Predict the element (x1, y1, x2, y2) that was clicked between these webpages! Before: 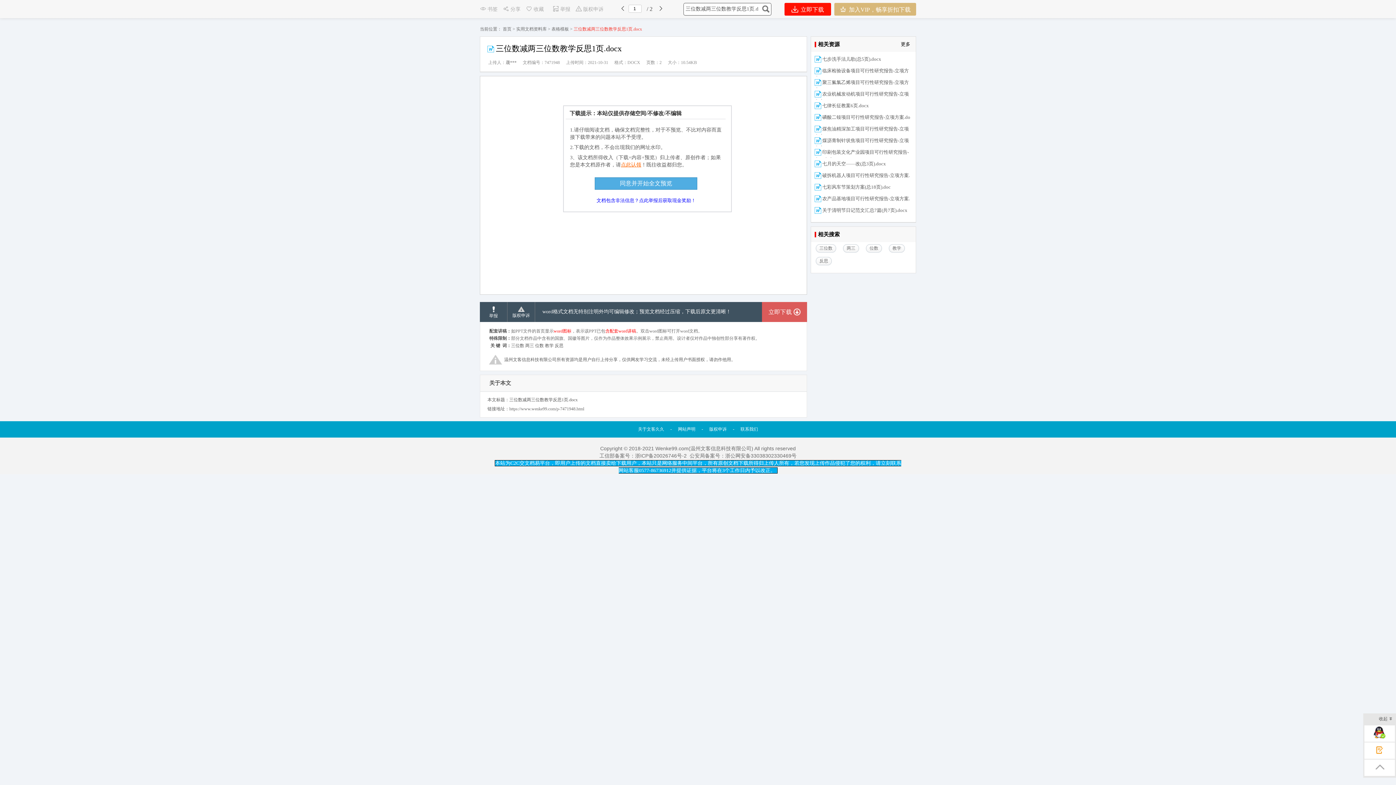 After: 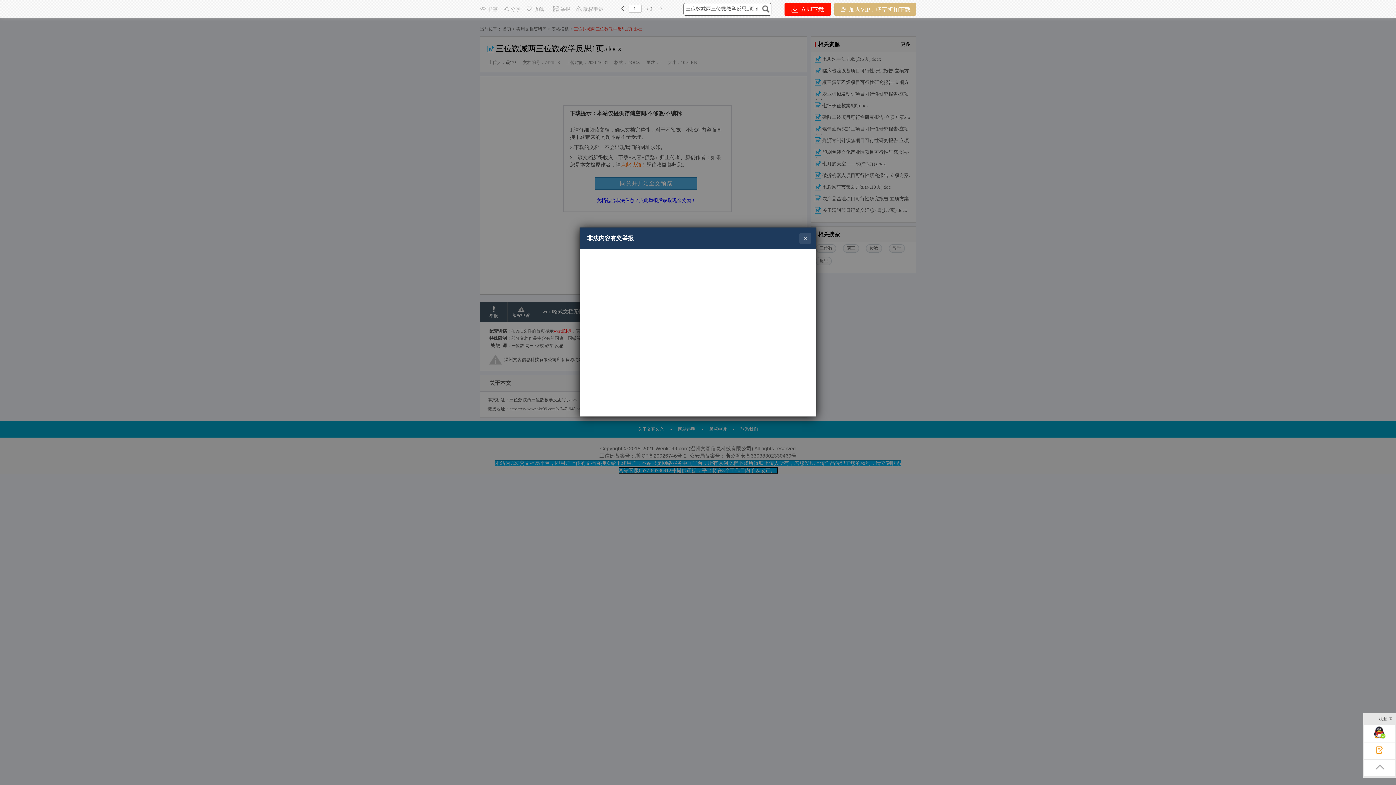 Action: label: 
举报 bbox: (480, 302, 507, 322)